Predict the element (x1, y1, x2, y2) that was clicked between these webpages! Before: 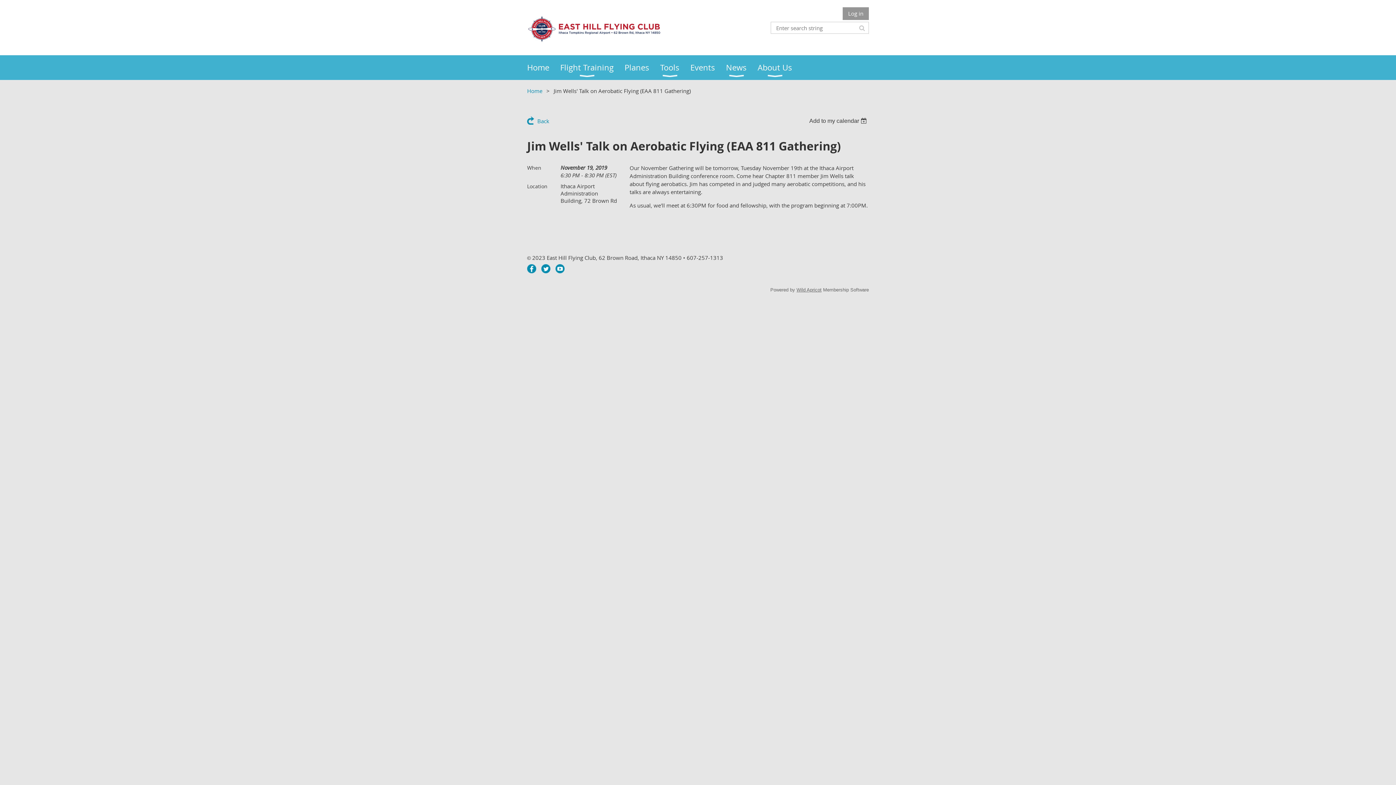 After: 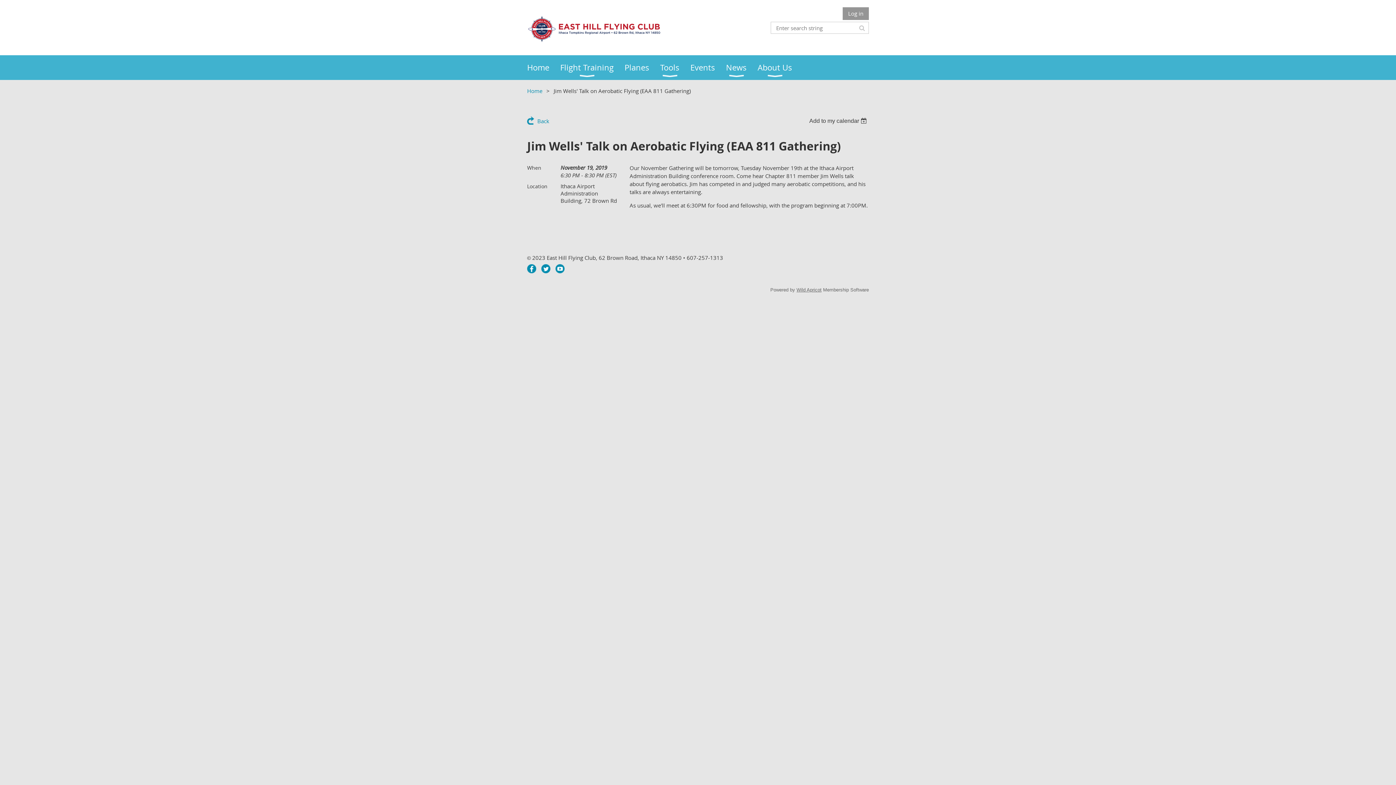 Action: bbox: (555, 264, 564, 273)